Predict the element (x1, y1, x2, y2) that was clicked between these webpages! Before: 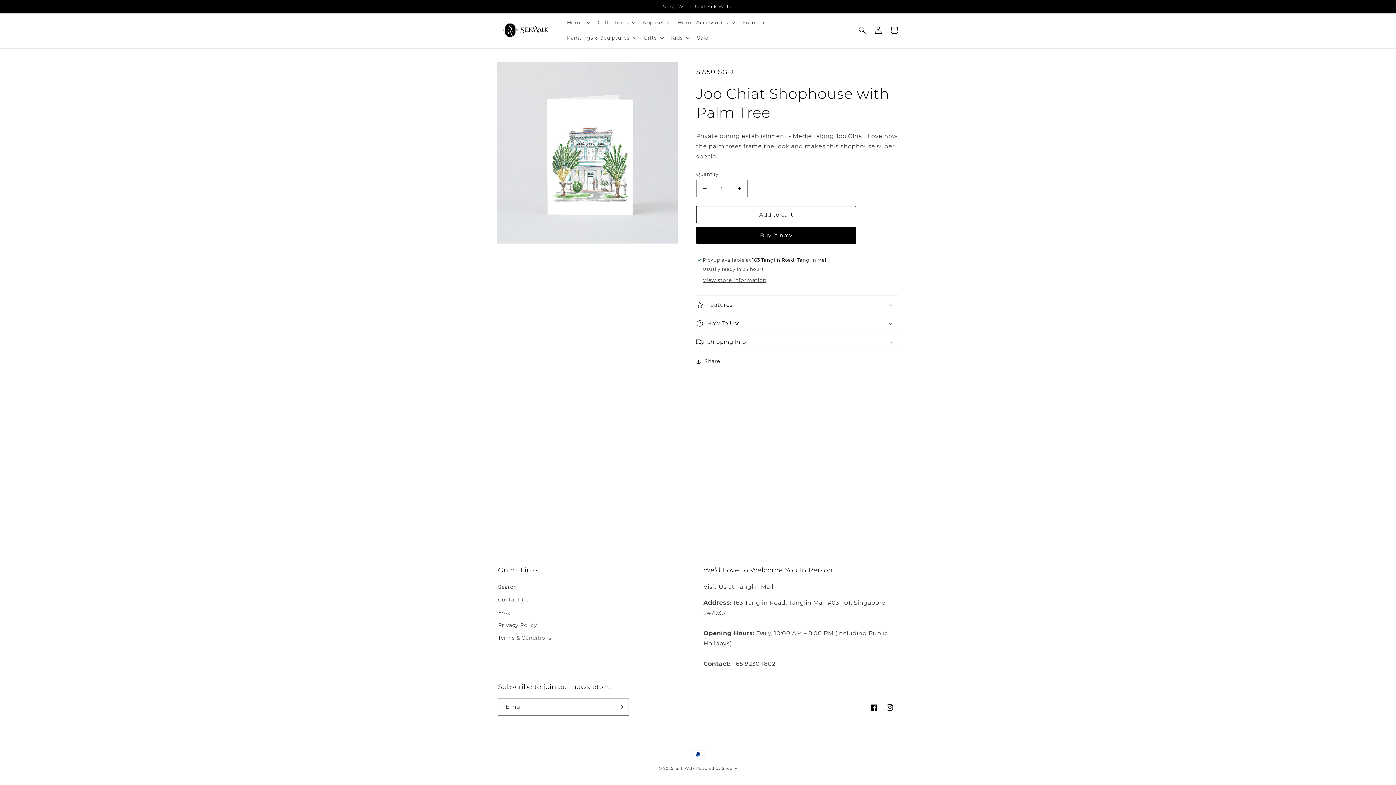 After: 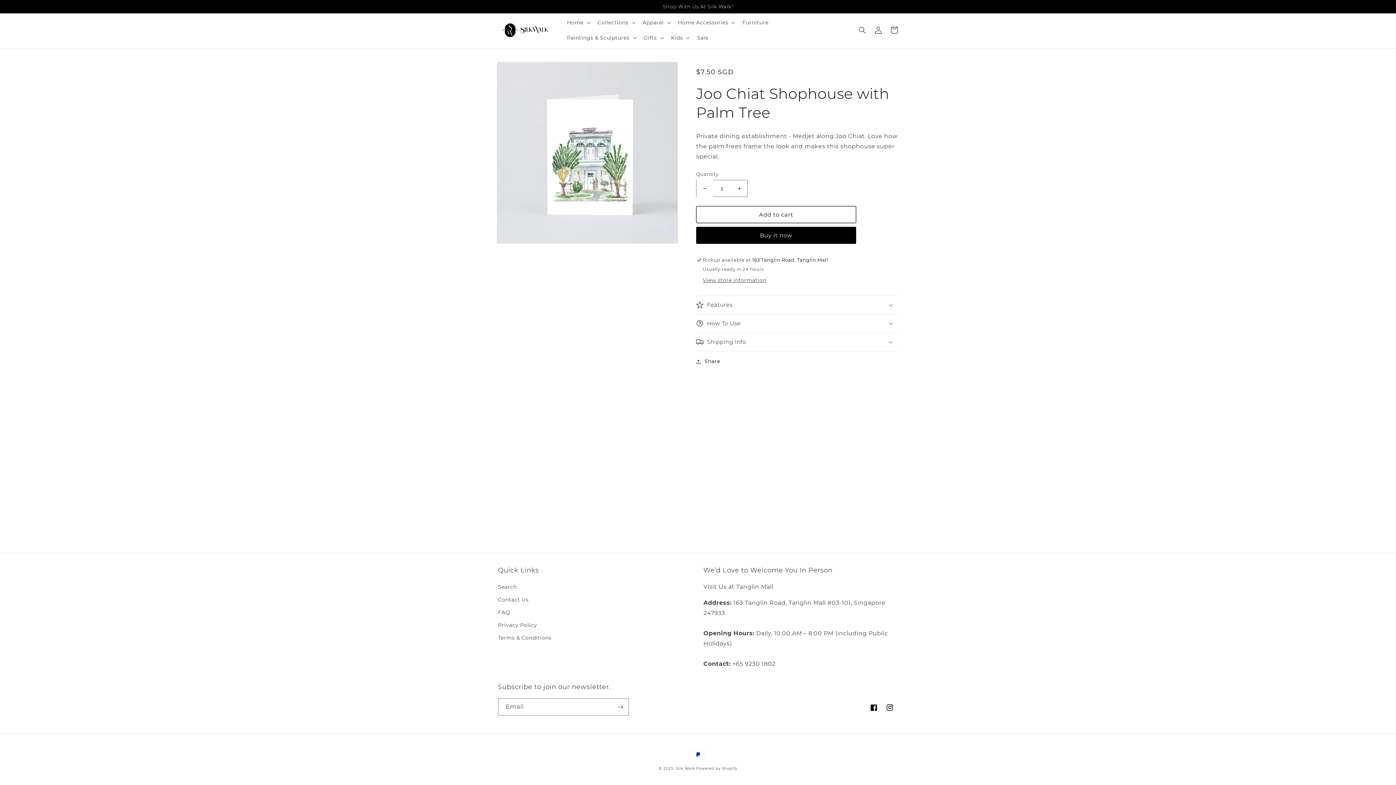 Action: label: Decrease quantity for Joo Chiat Shophouse with Palm Tree bbox: (696, 180, 713, 197)